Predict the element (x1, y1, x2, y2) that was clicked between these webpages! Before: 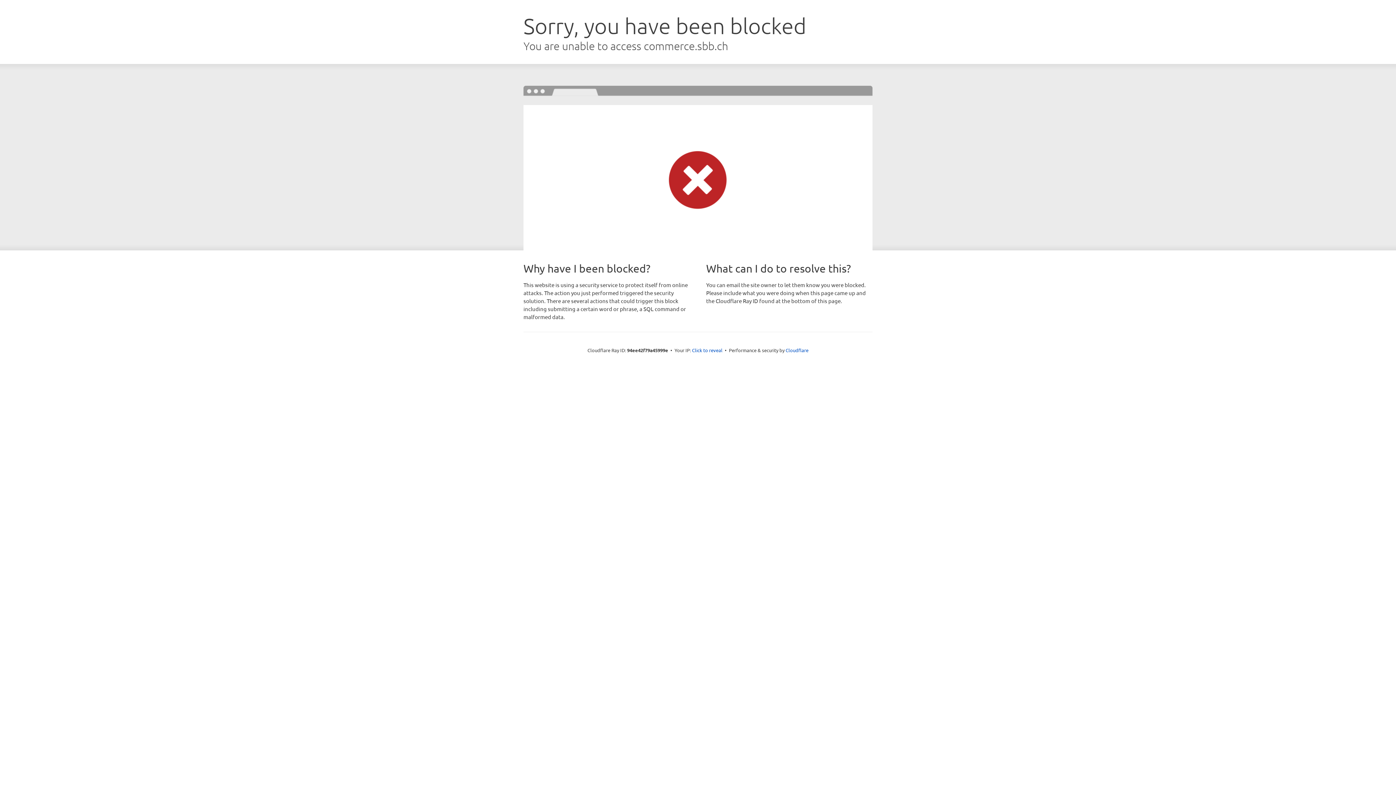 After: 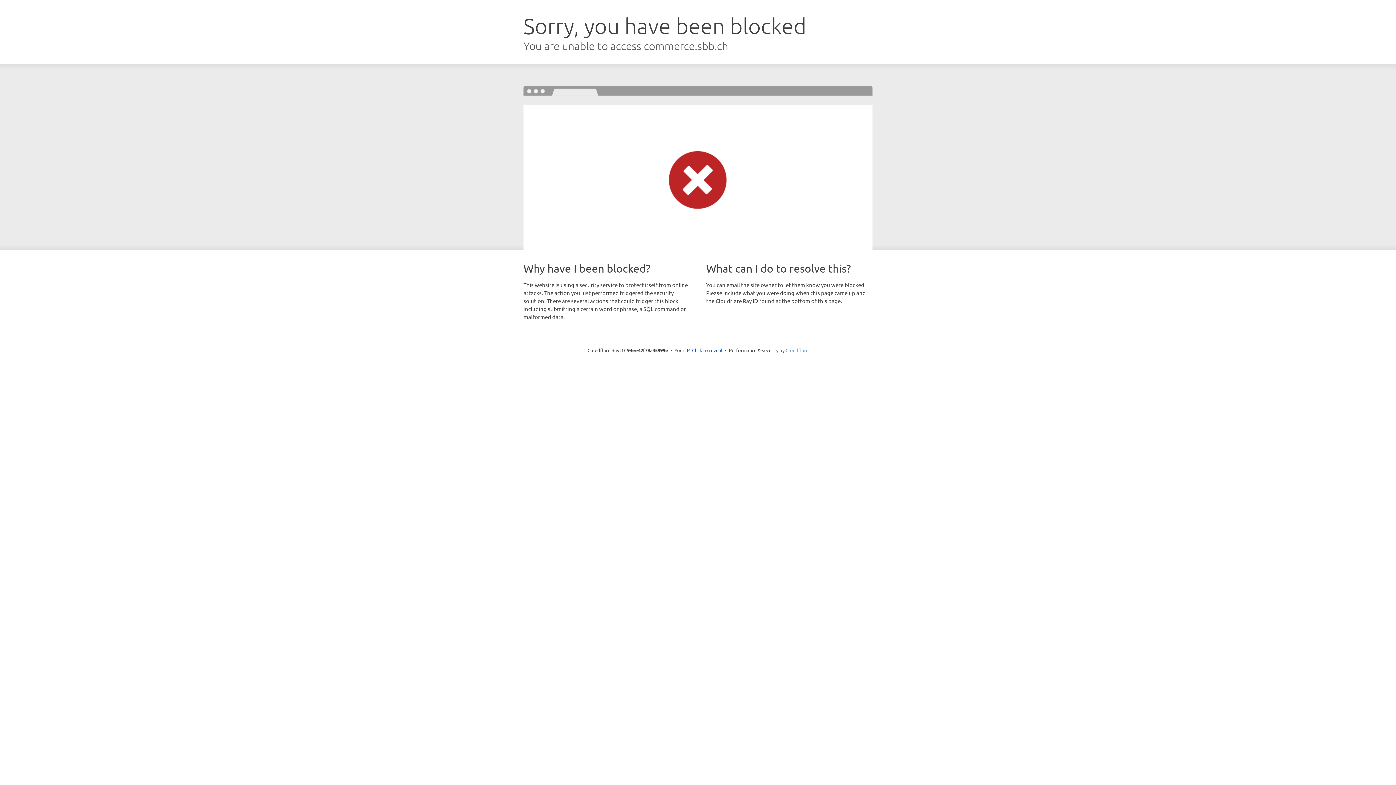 Action: label: Cloudflare bbox: (785, 347, 808, 353)